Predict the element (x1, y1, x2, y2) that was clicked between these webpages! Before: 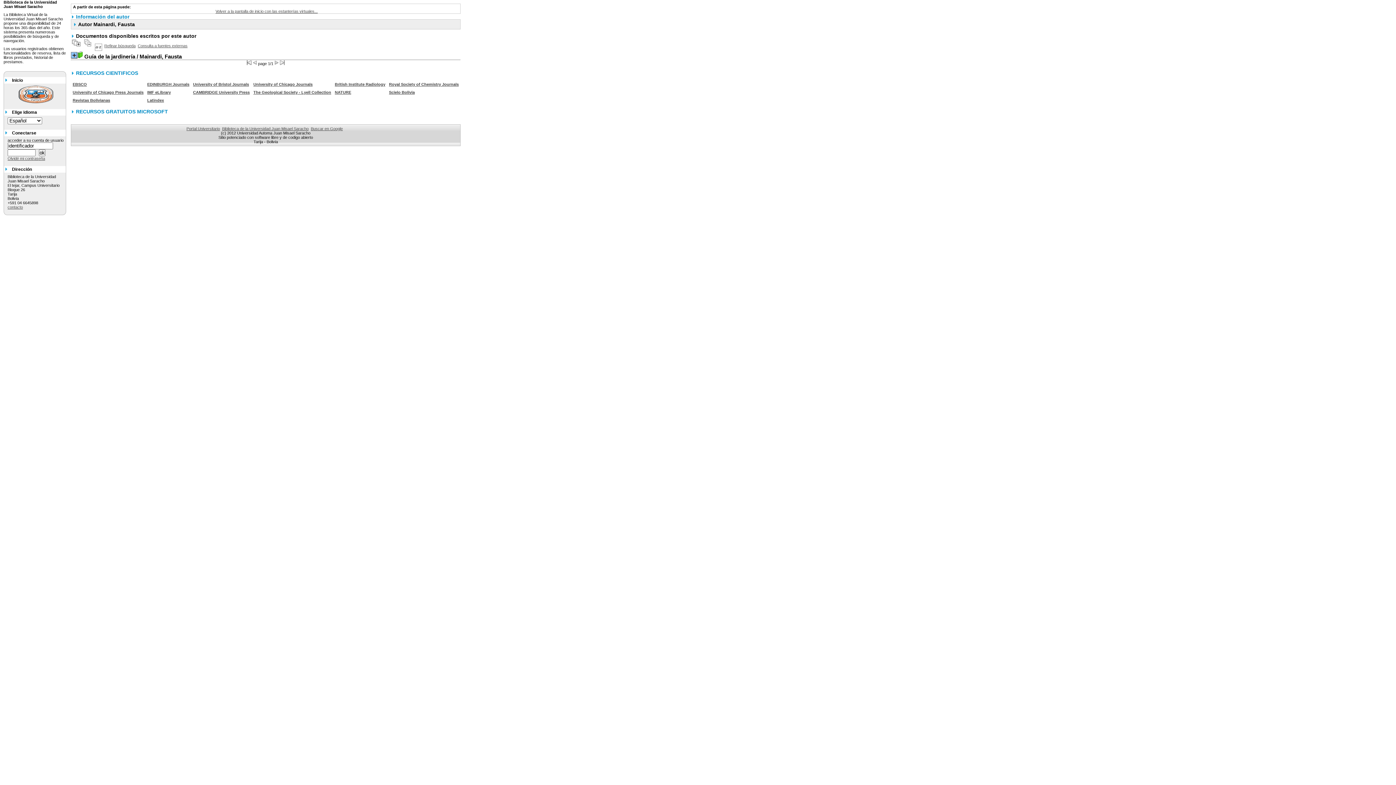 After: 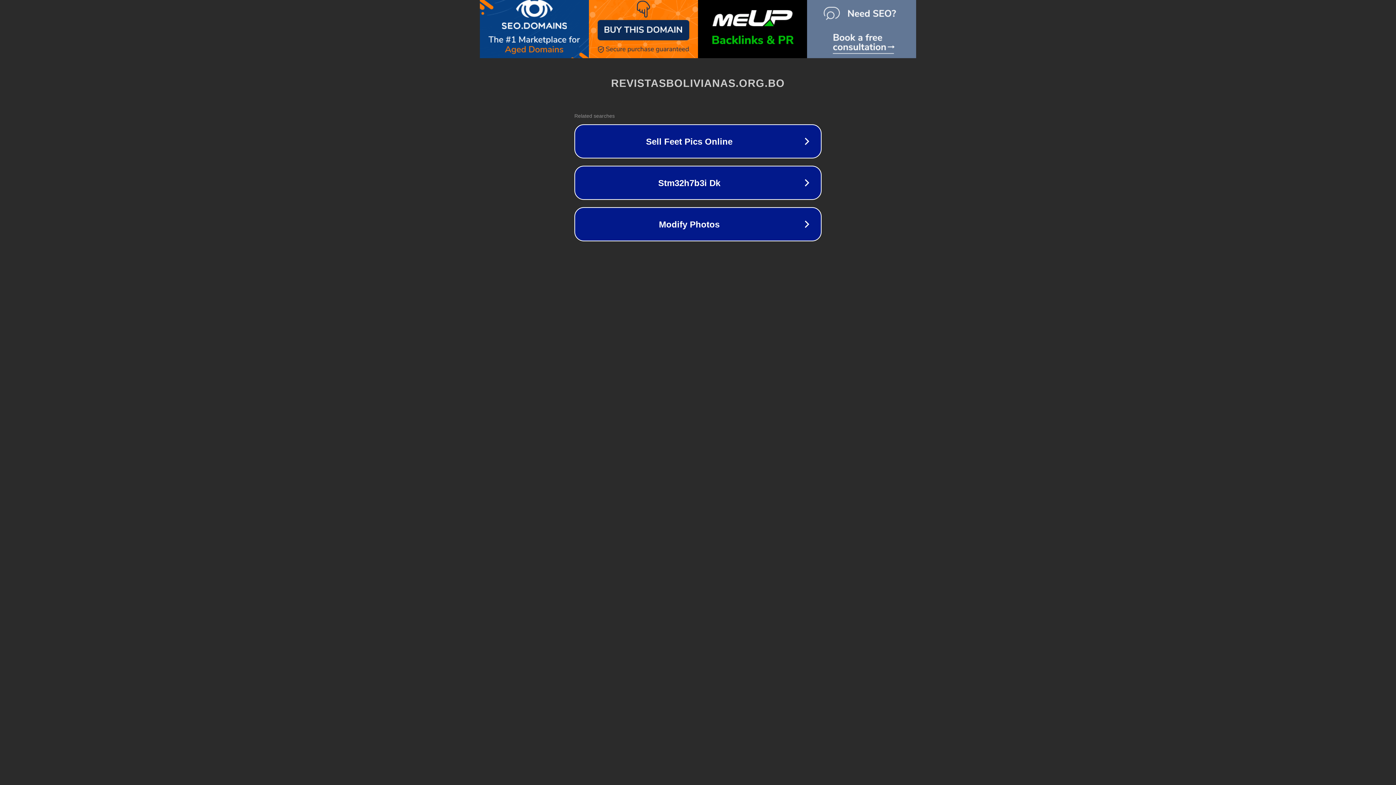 Action: bbox: (72, 98, 110, 102) label: Revistas Bolivianas